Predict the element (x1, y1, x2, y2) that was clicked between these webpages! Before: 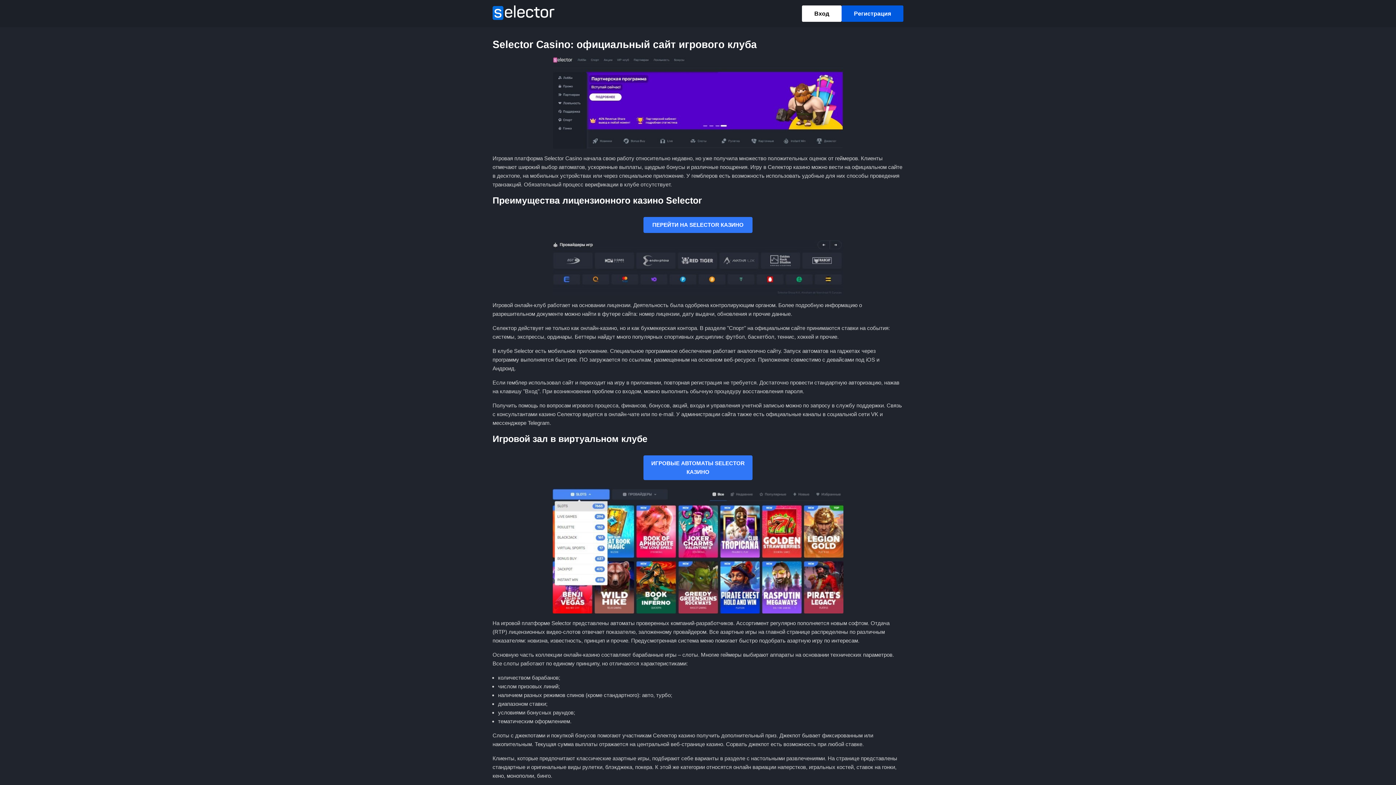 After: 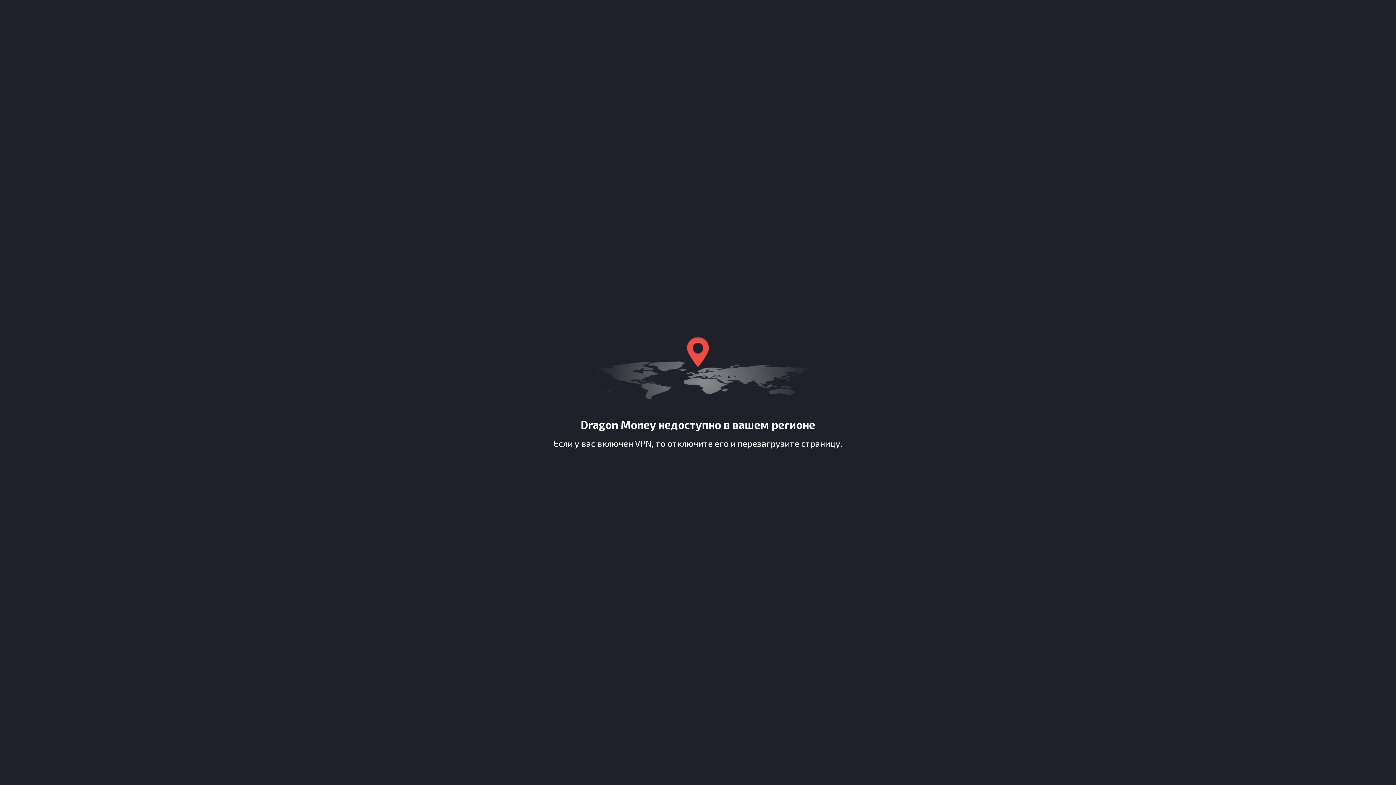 Action: bbox: (841, 5, 903, 21) label: Регистрация